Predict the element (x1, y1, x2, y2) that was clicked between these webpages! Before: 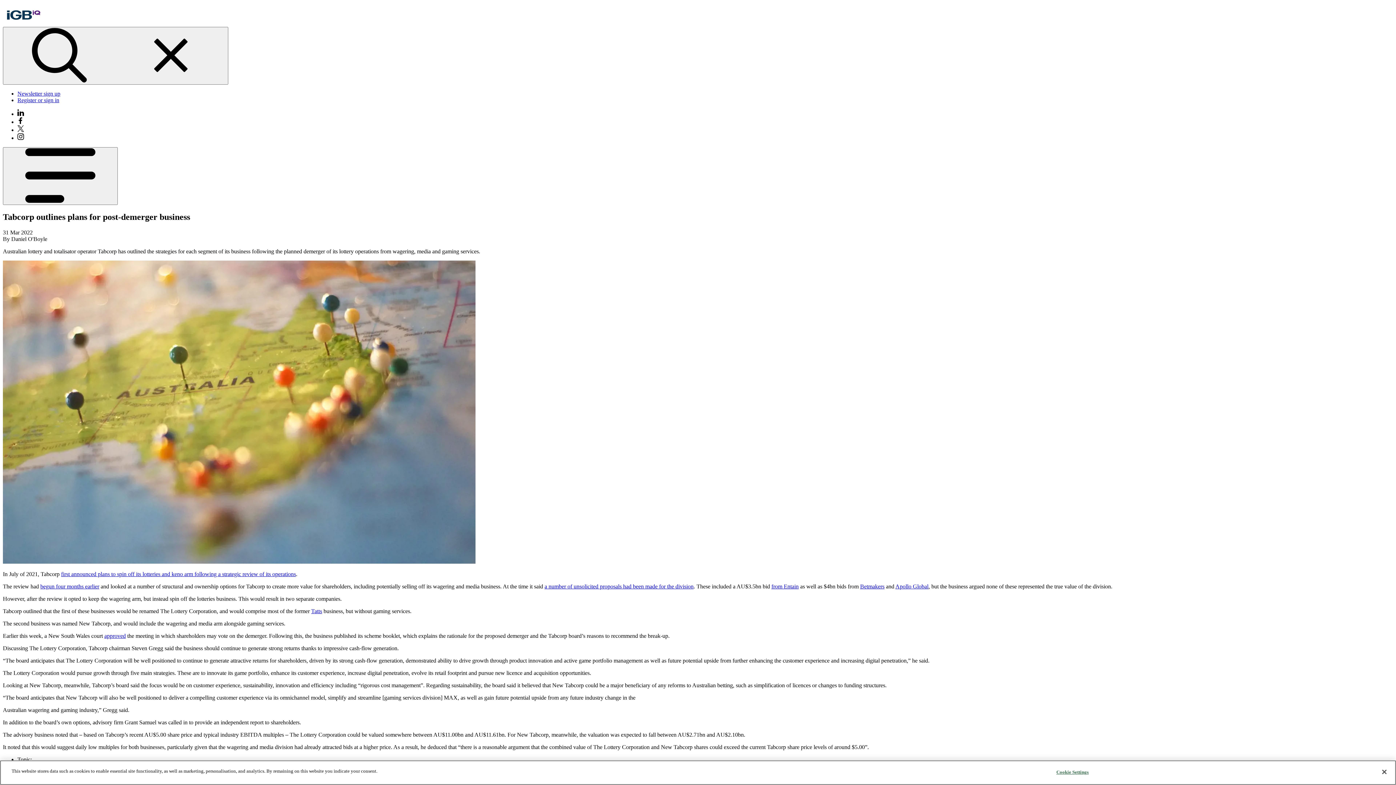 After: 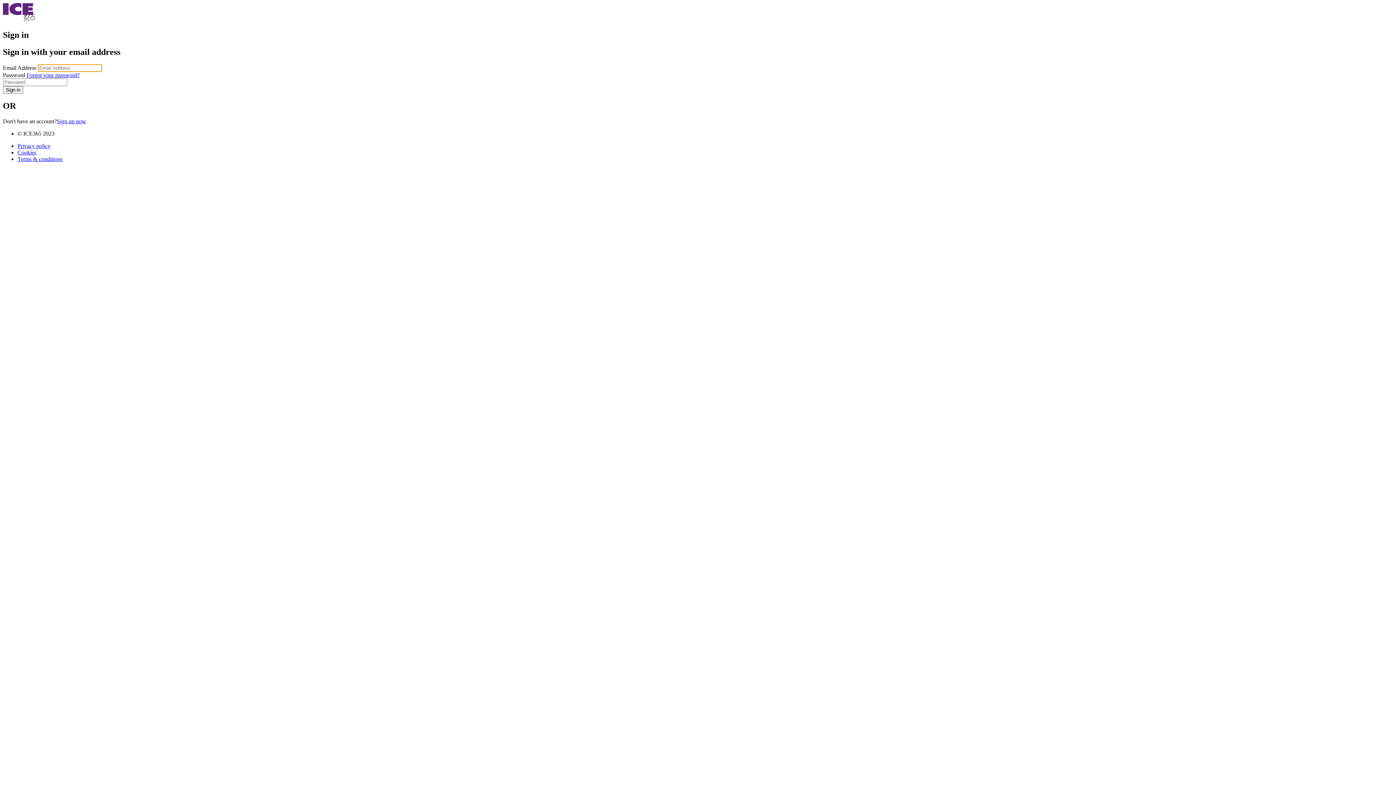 Action: label: Register or sign in bbox: (17, 97, 59, 103)